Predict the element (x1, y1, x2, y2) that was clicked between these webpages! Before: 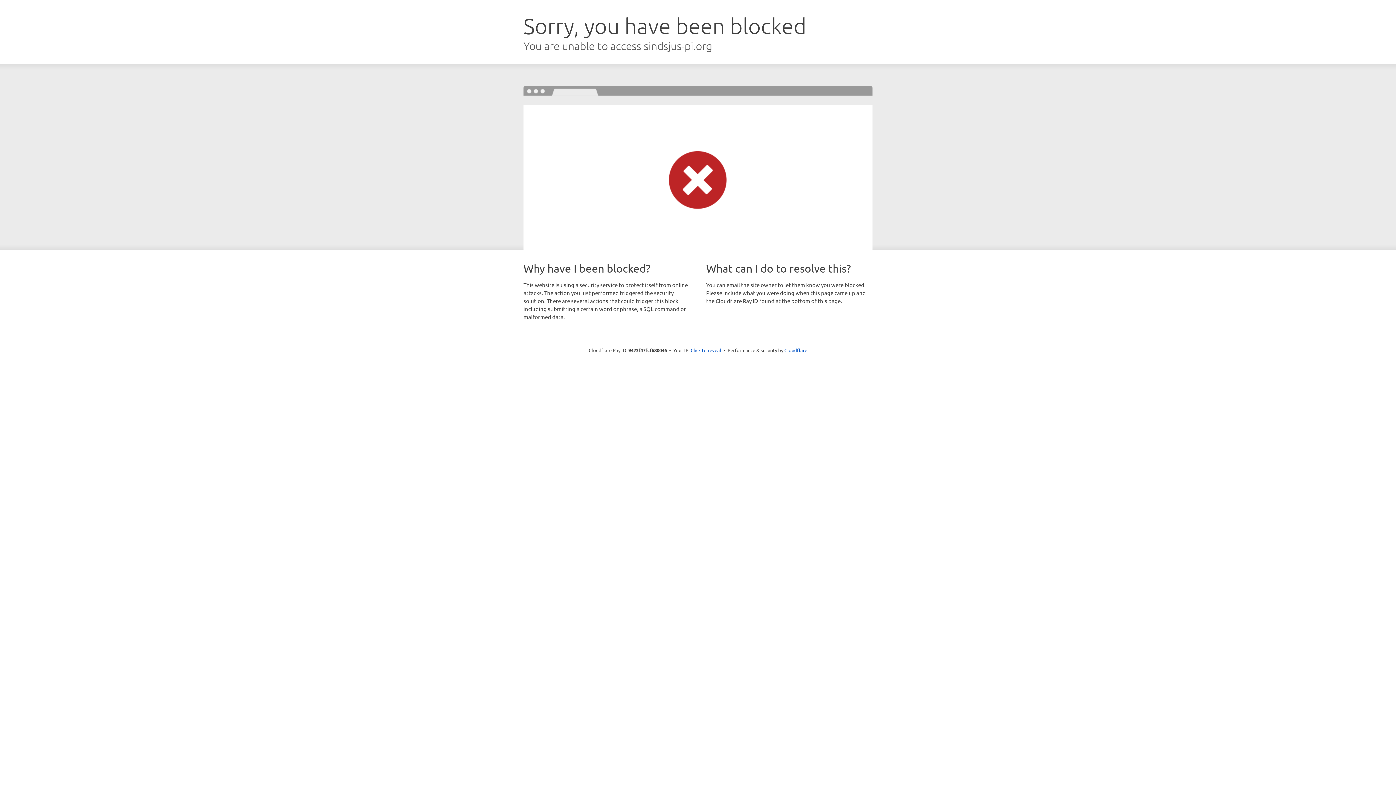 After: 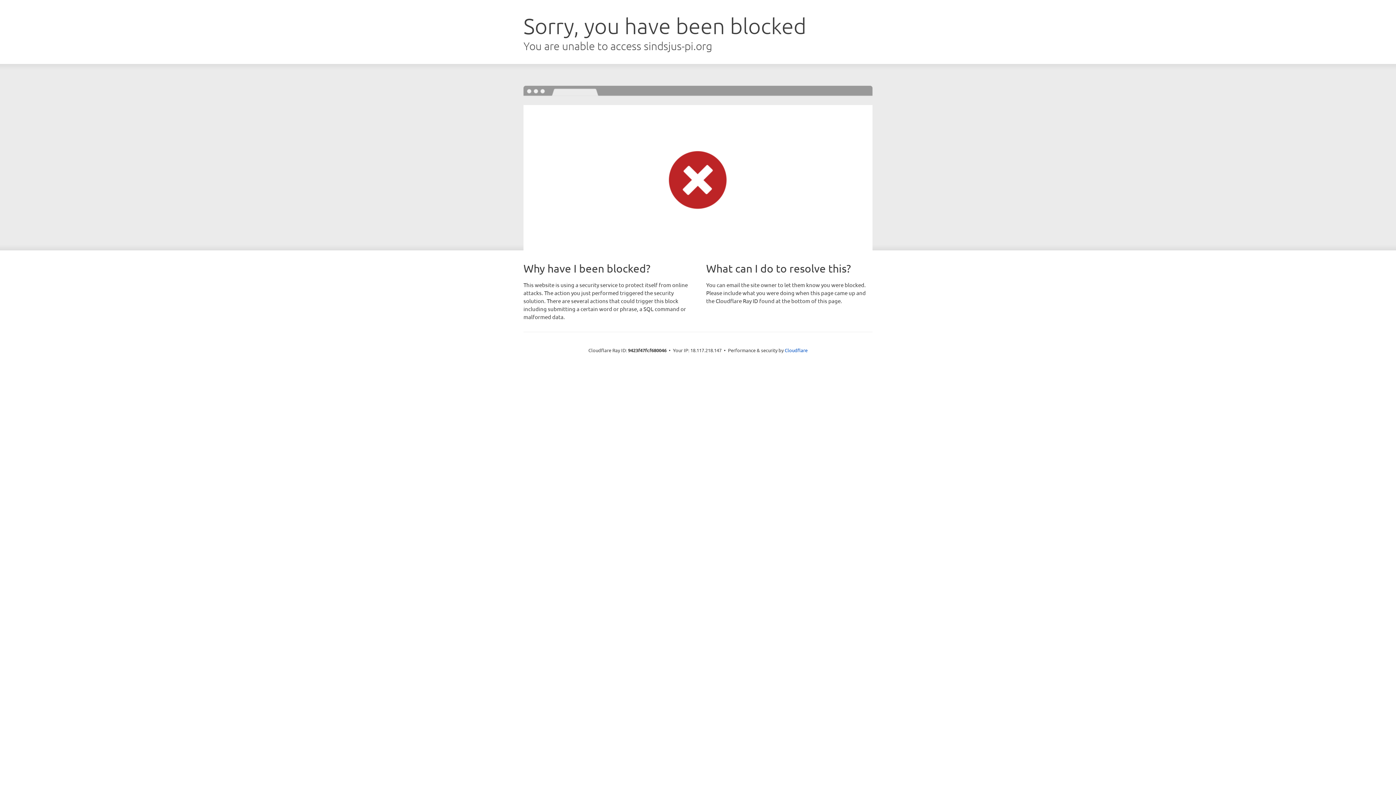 Action: label: Click to reveal bbox: (690, 346, 721, 353)